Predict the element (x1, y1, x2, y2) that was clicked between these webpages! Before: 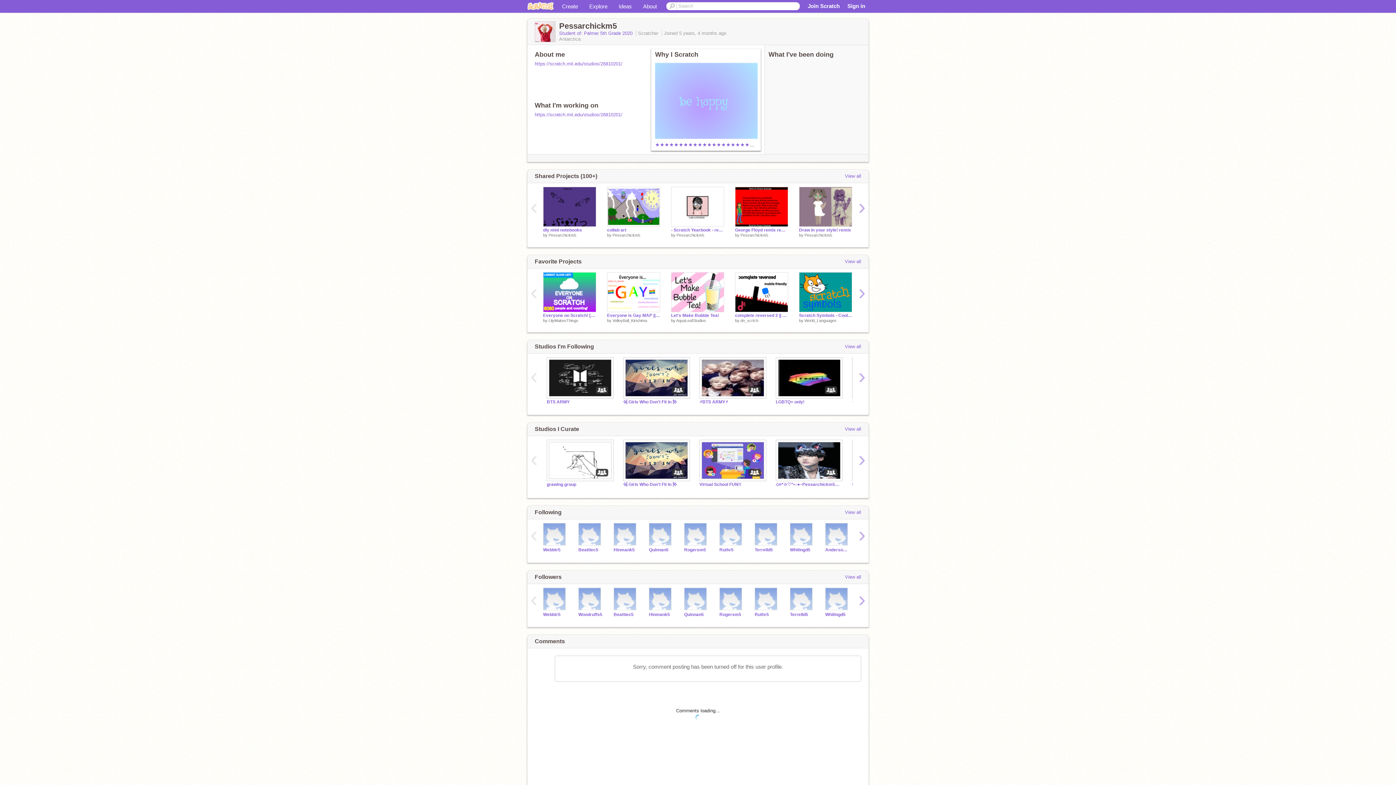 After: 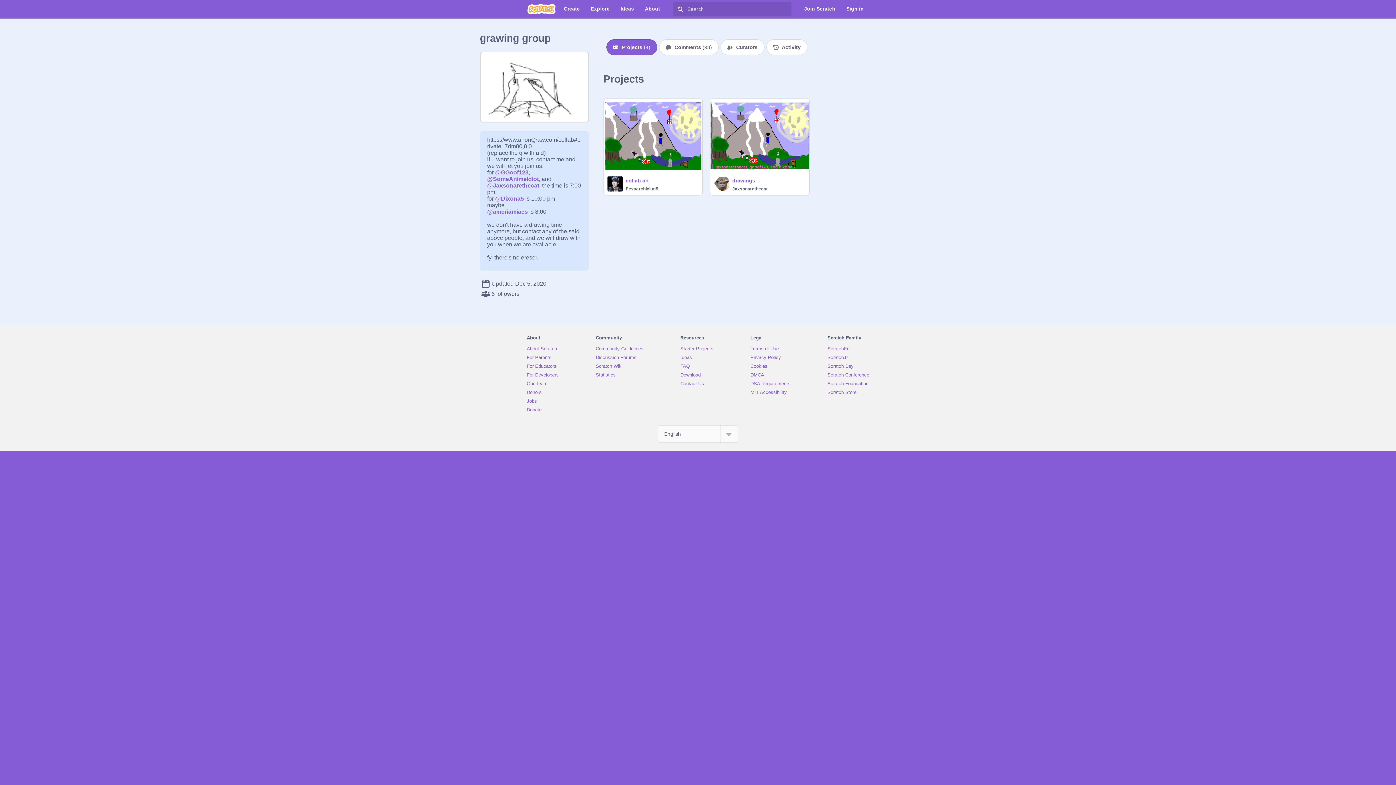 Action: bbox: (546, 439, 612, 482)